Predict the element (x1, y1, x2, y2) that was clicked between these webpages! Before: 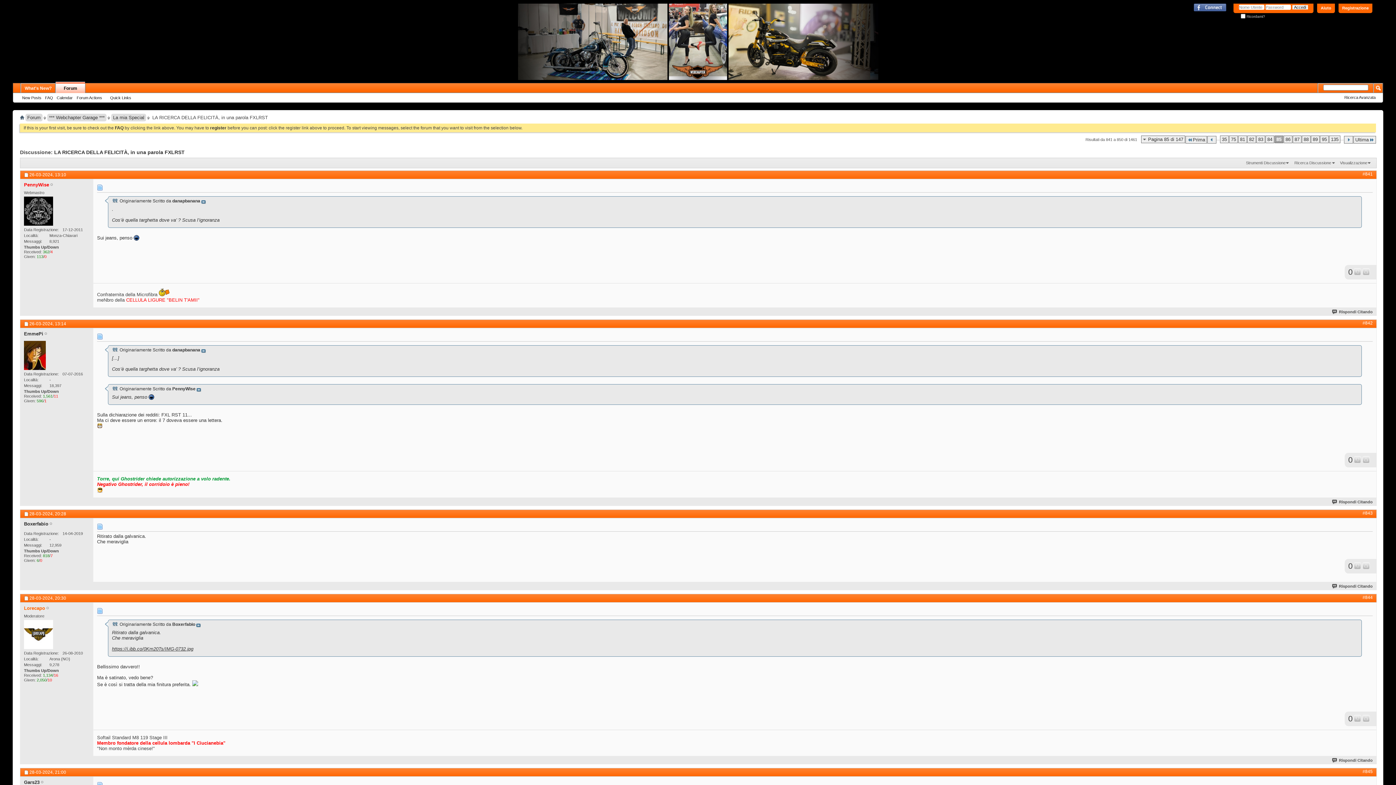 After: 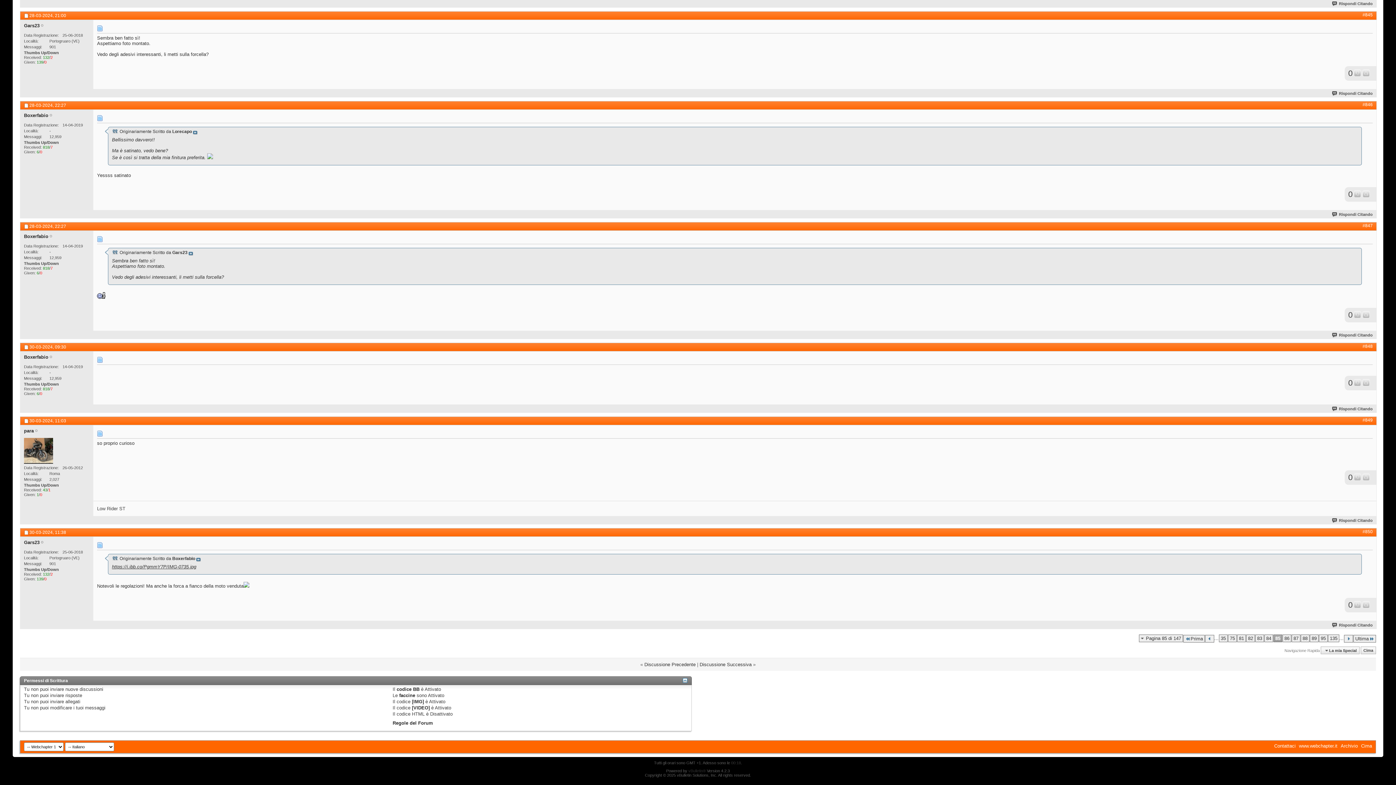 Action: bbox: (1362, 769, 1373, 774) label: #845